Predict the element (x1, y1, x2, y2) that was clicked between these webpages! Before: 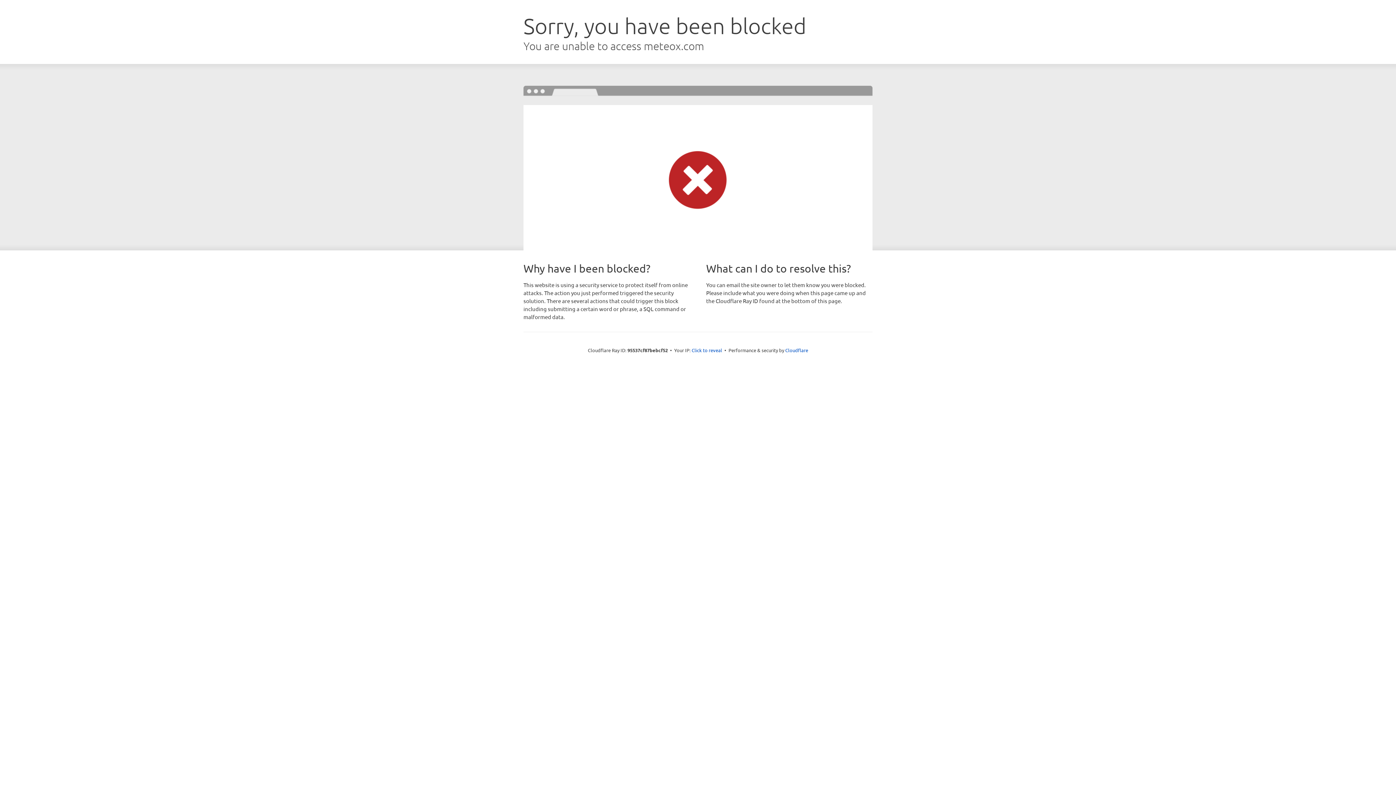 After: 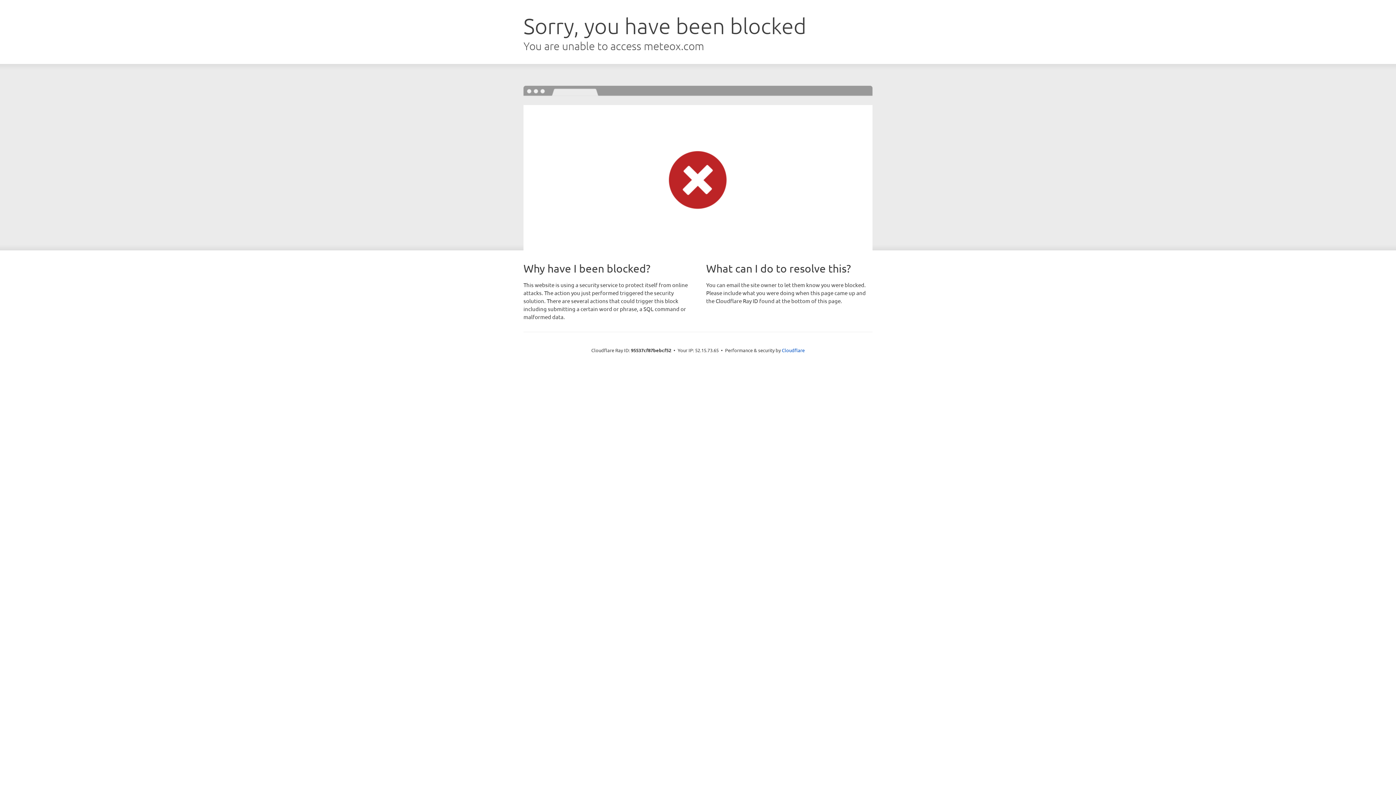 Action: bbox: (691, 346, 722, 353) label: Click to reveal